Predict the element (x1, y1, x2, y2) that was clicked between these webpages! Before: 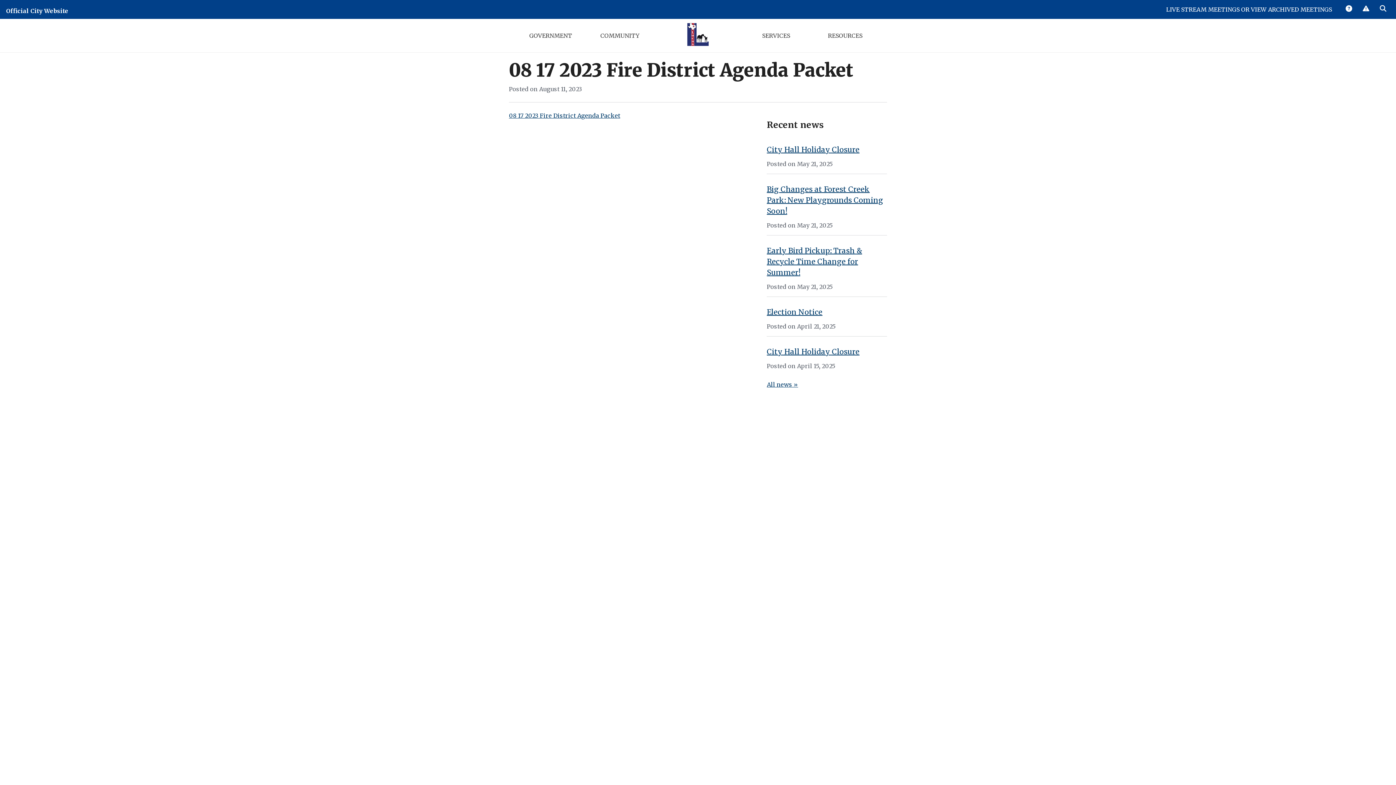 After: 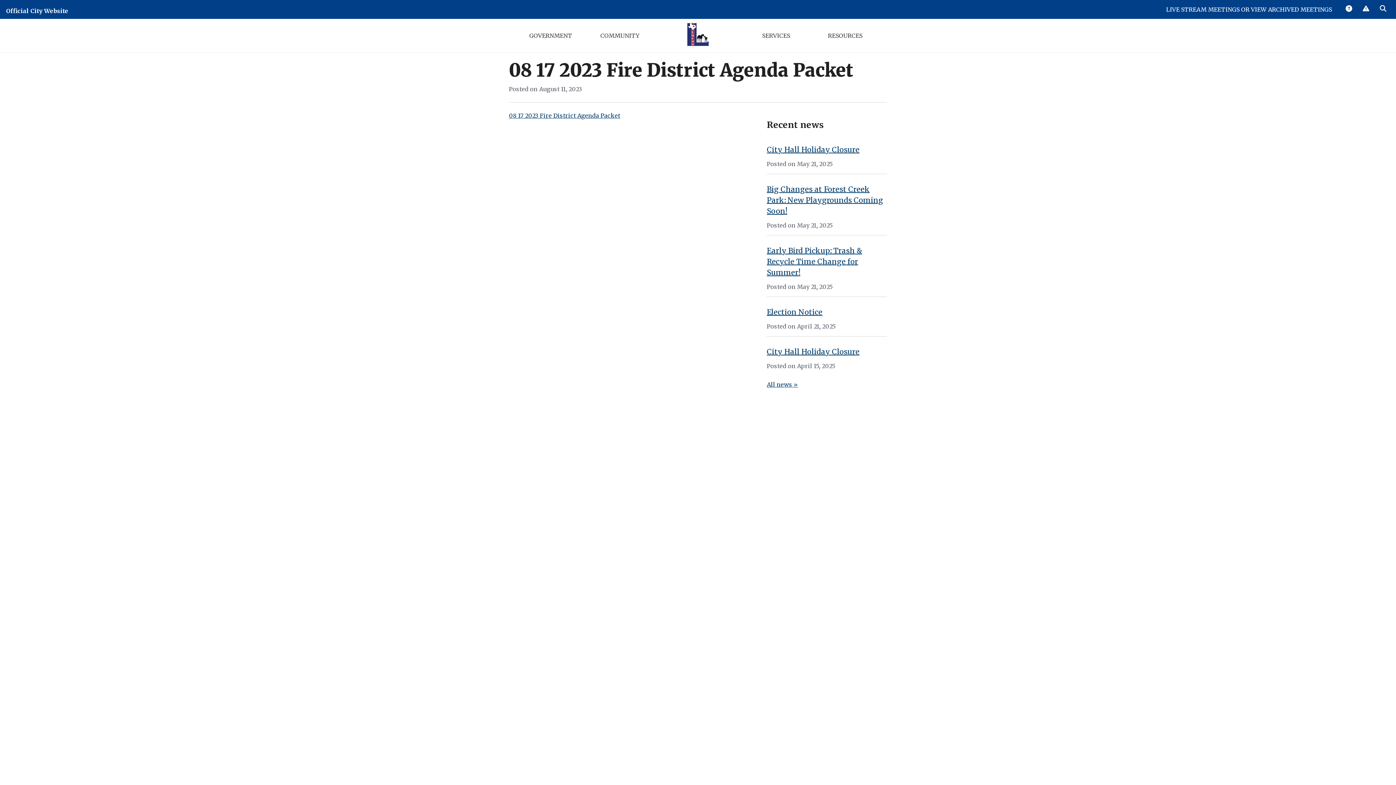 Action: bbox: (4, 1, 72, 17) label: Official City Website